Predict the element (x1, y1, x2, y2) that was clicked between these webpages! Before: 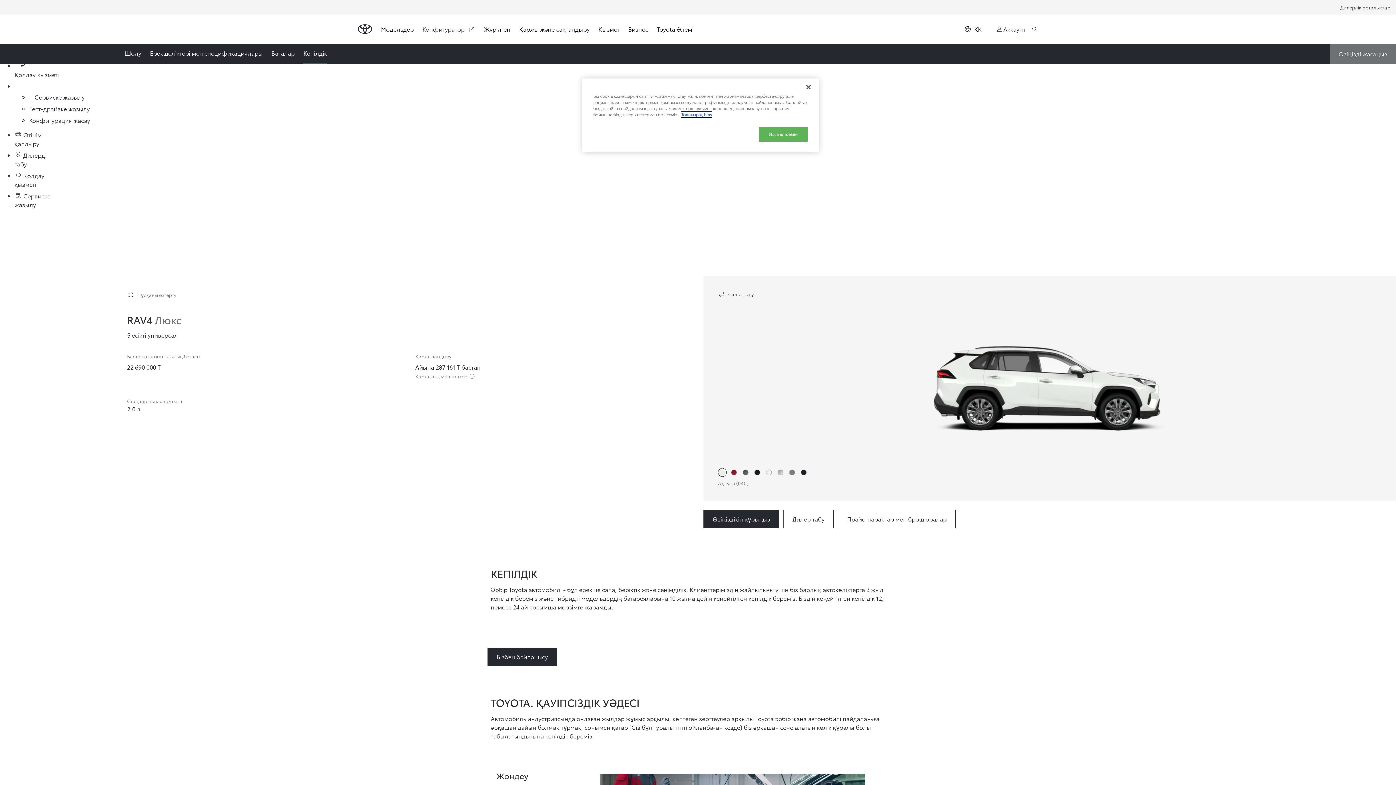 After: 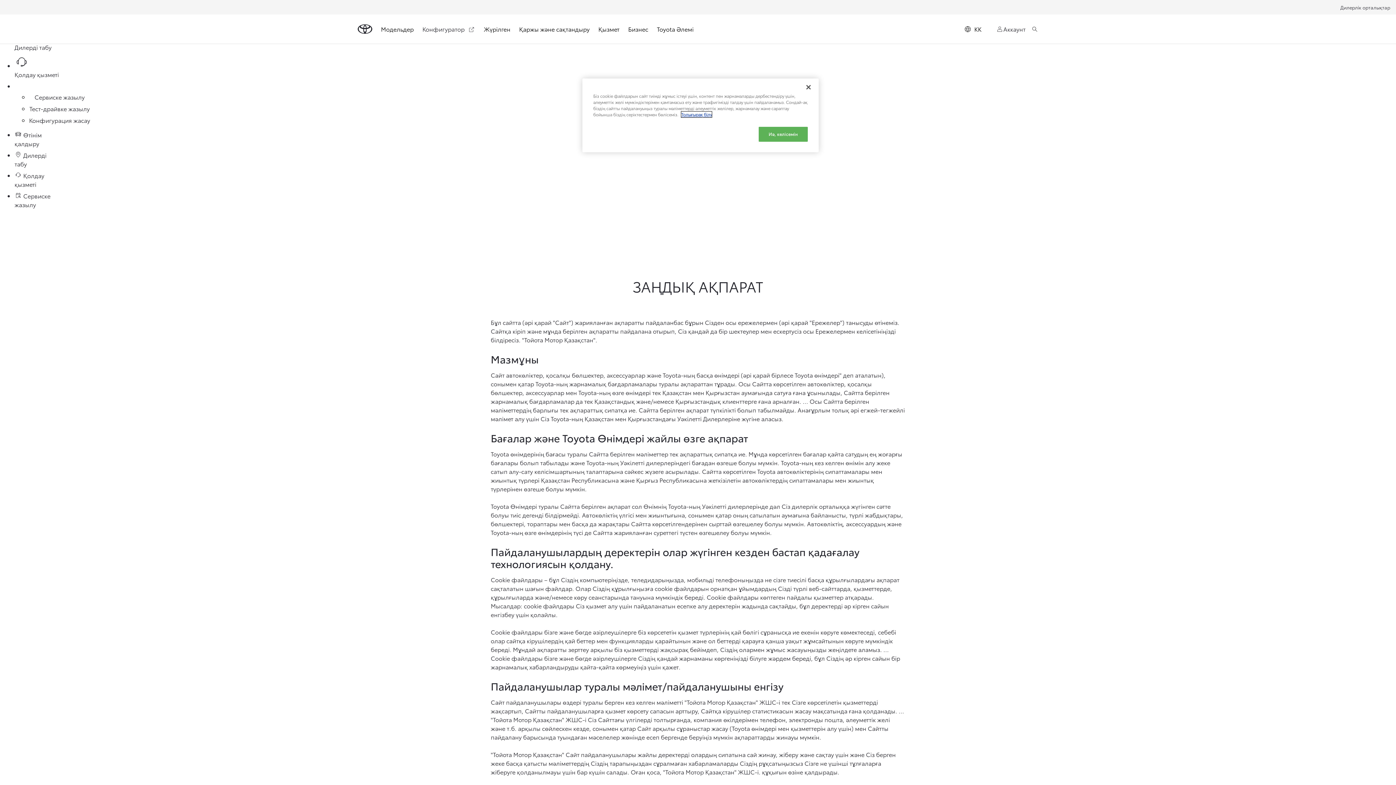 Action: label: Толығырақ білу, opens in a new tab bbox: (681, 111, 712, 117)